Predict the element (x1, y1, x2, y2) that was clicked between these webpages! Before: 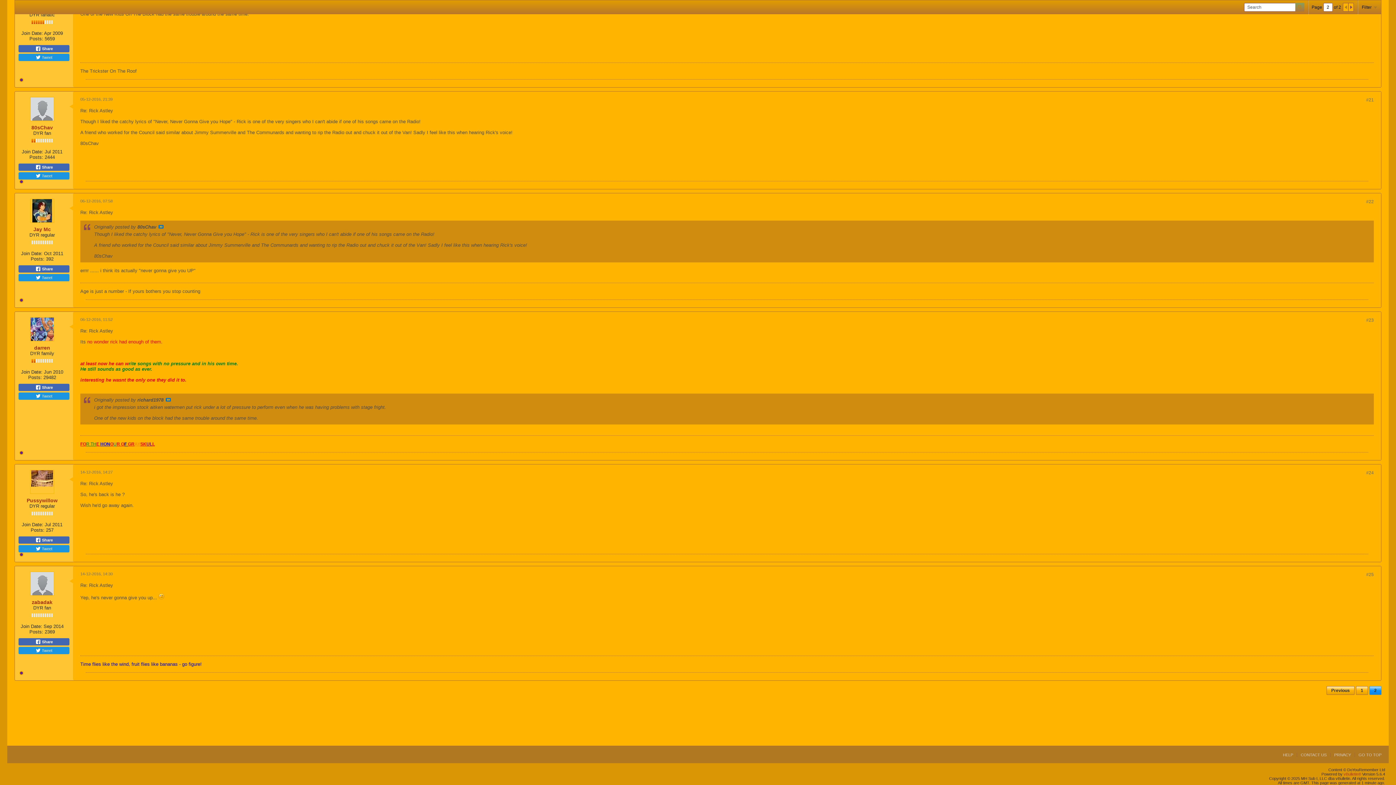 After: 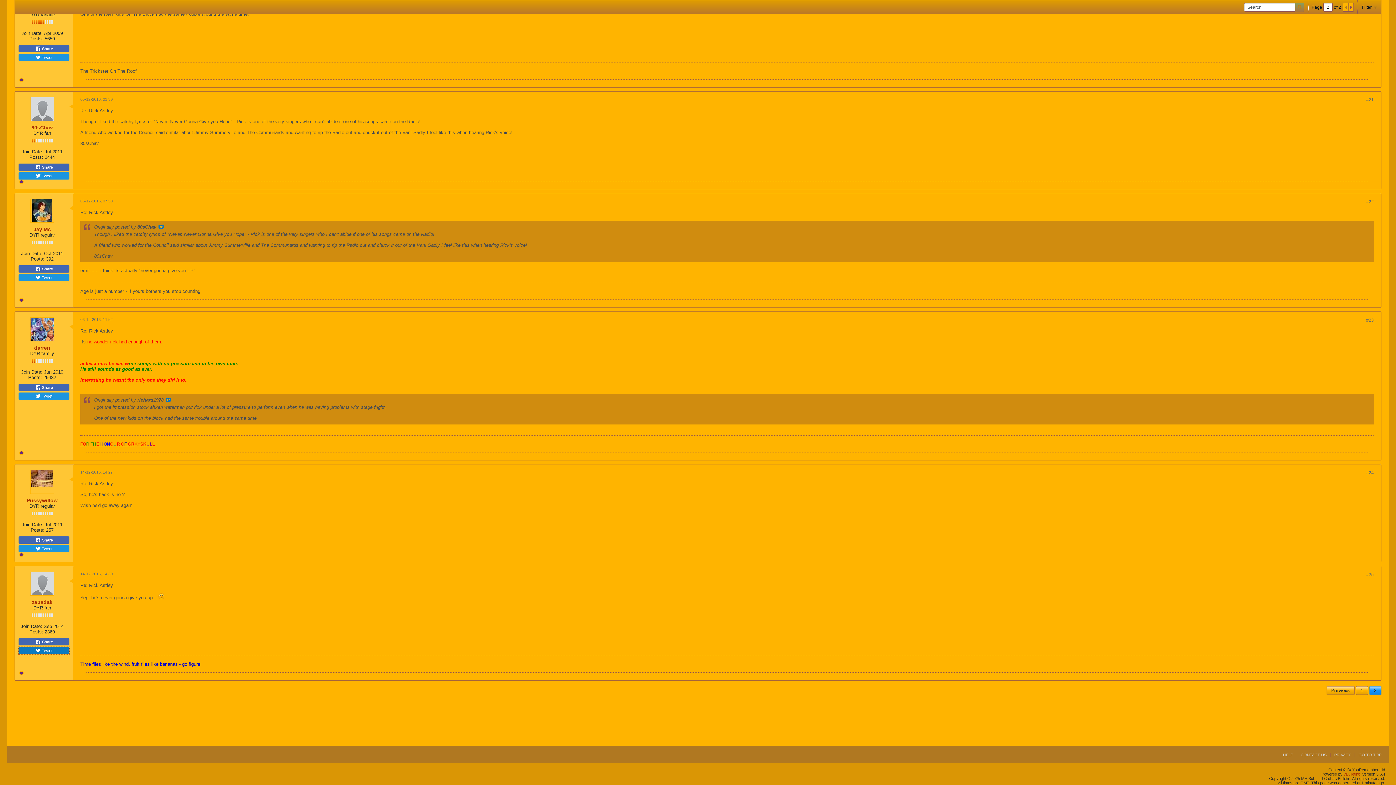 Action: label:  Tweet bbox: (18, 647, 69, 654)